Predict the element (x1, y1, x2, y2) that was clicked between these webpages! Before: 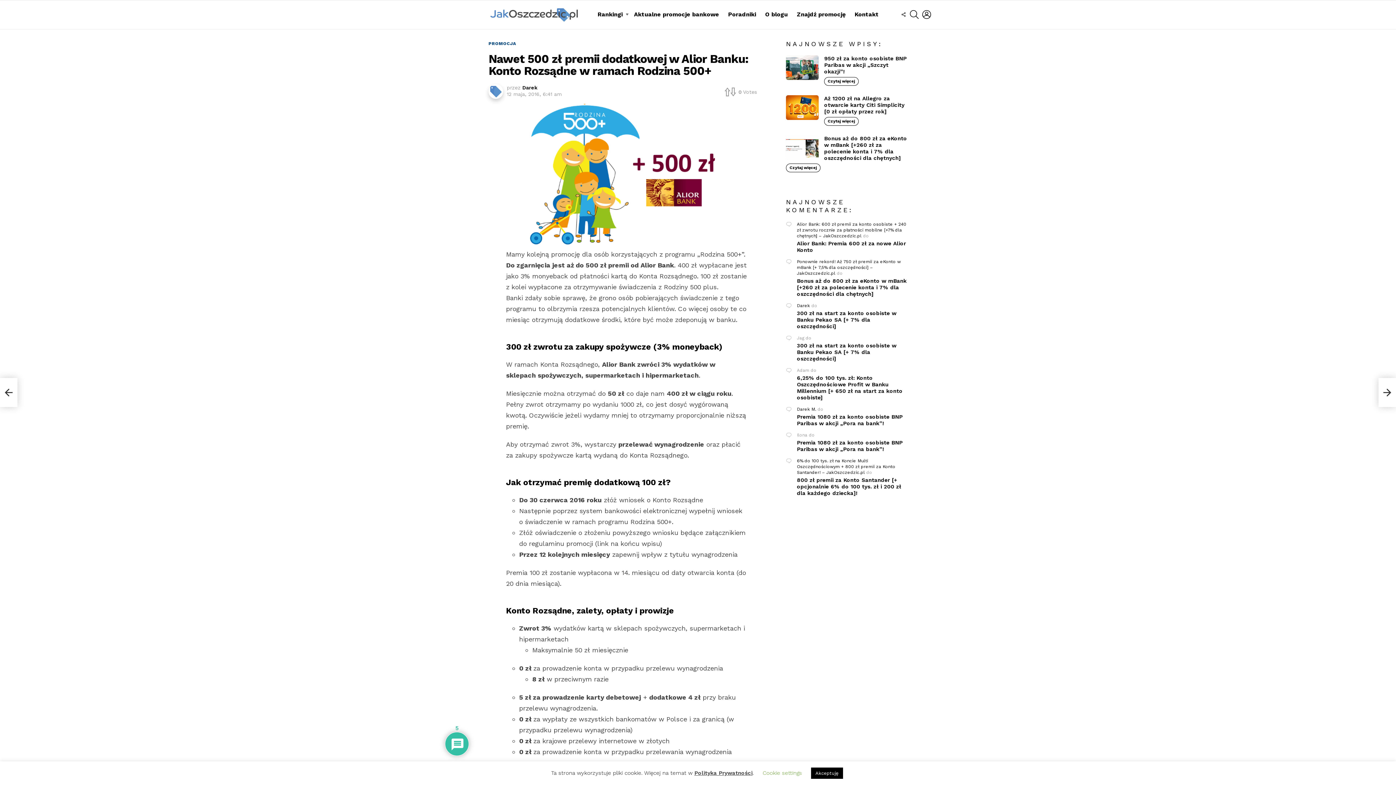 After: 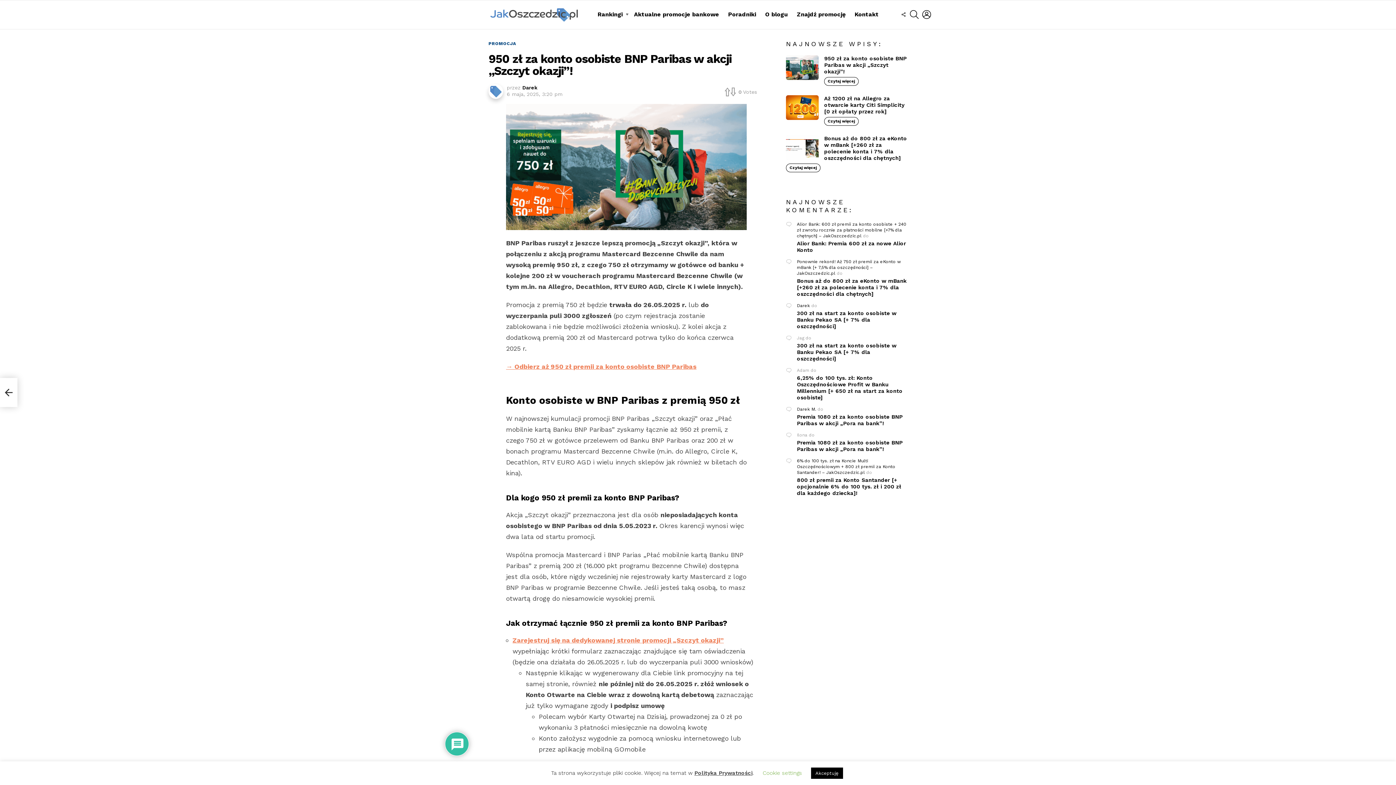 Action: label: Czytaj więcej bbox: (824, 77, 858, 85)